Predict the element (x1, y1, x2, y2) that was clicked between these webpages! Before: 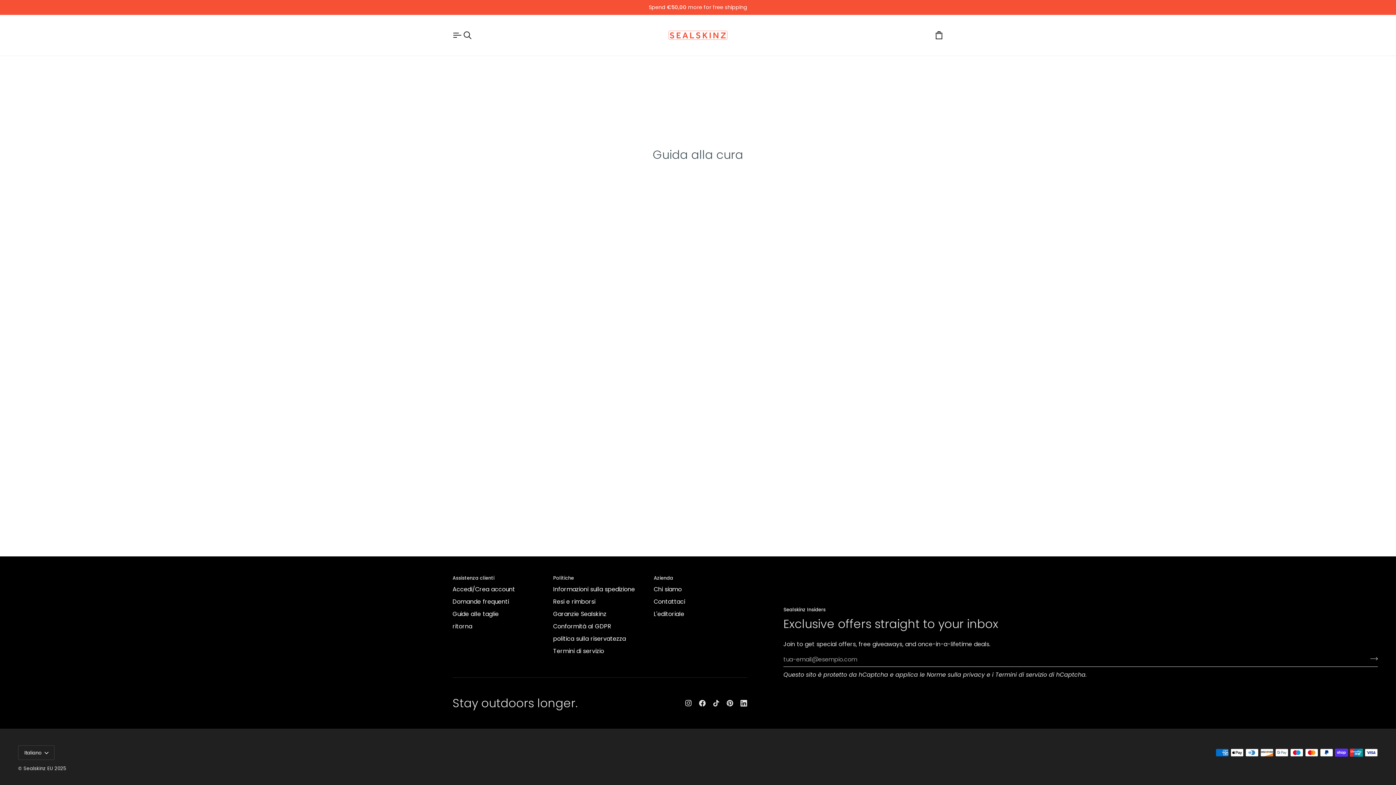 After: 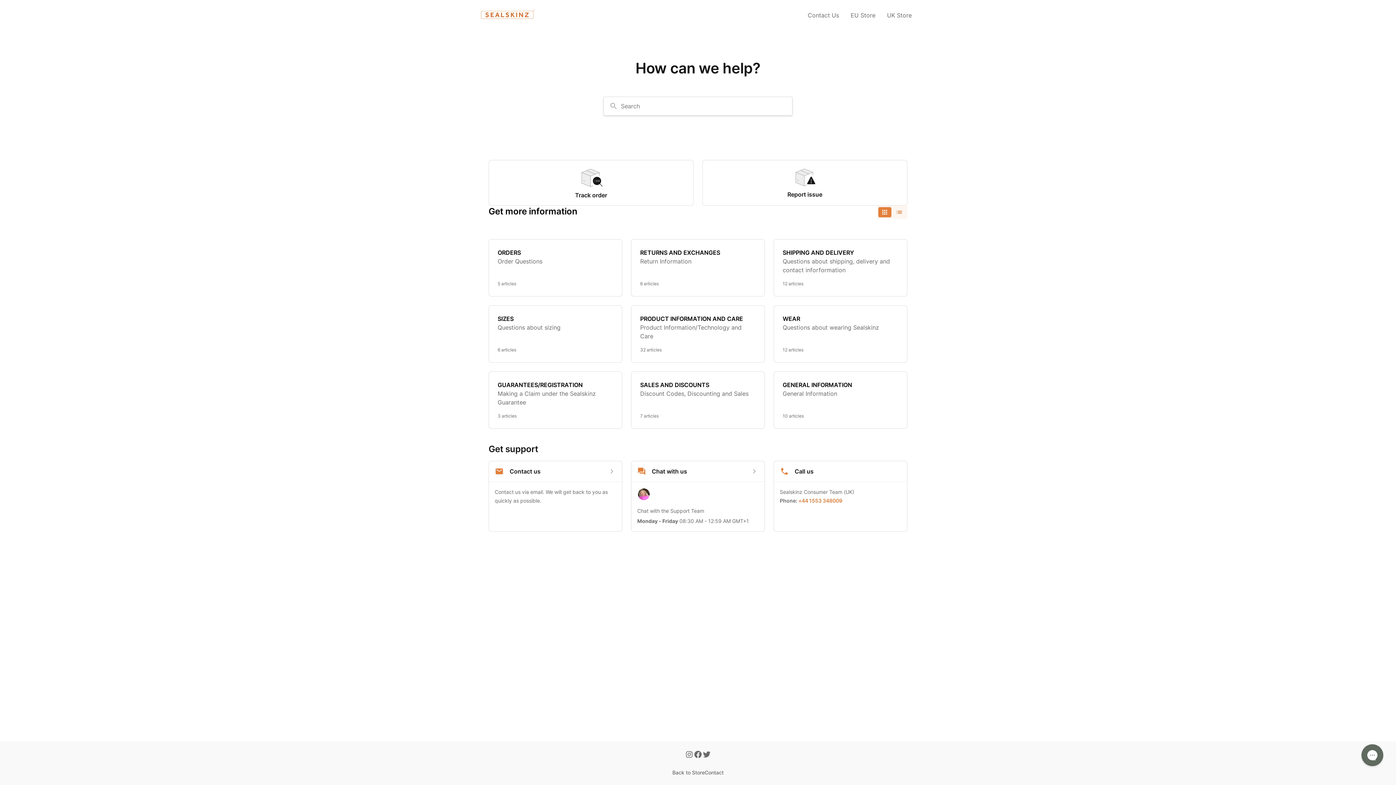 Action: bbox: (452, 597, 509, 606) label: Domande frequenti